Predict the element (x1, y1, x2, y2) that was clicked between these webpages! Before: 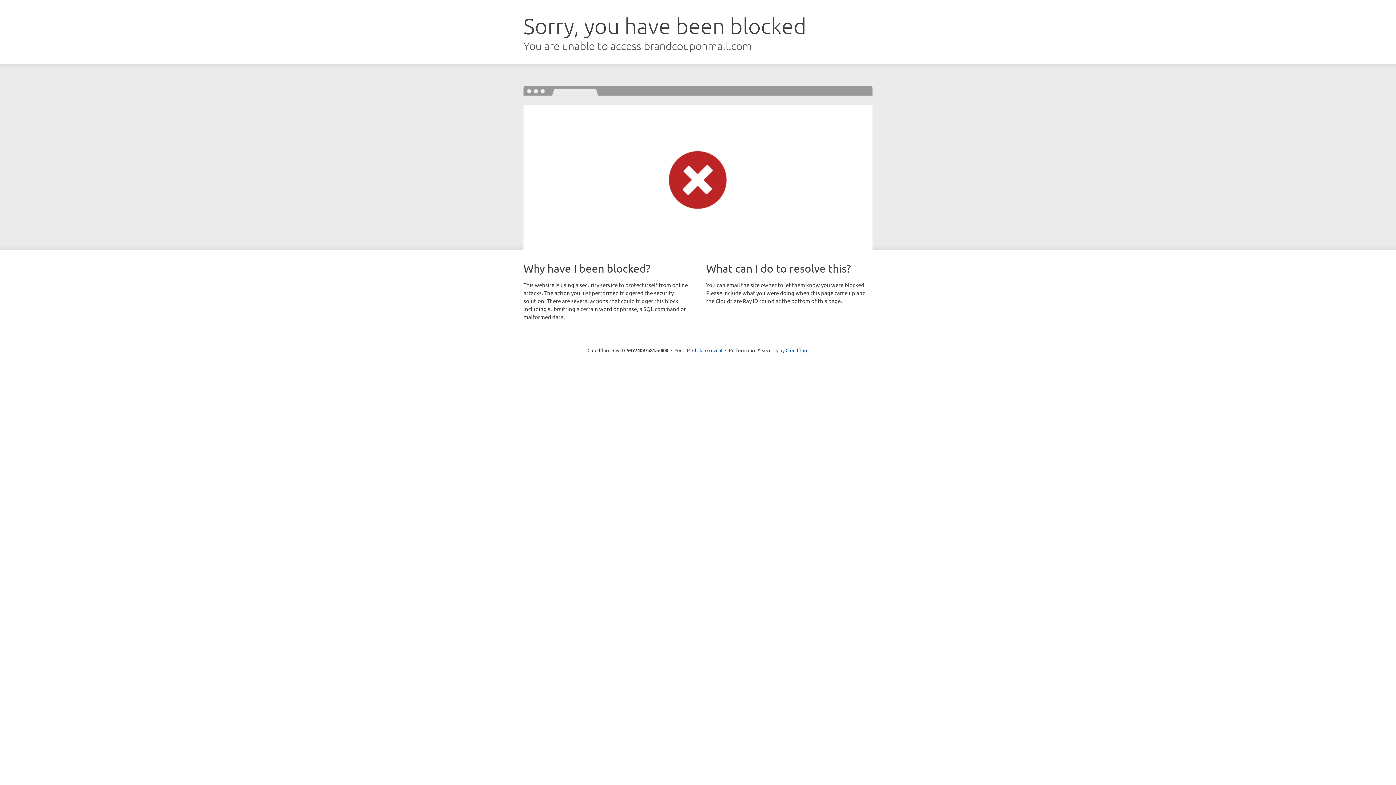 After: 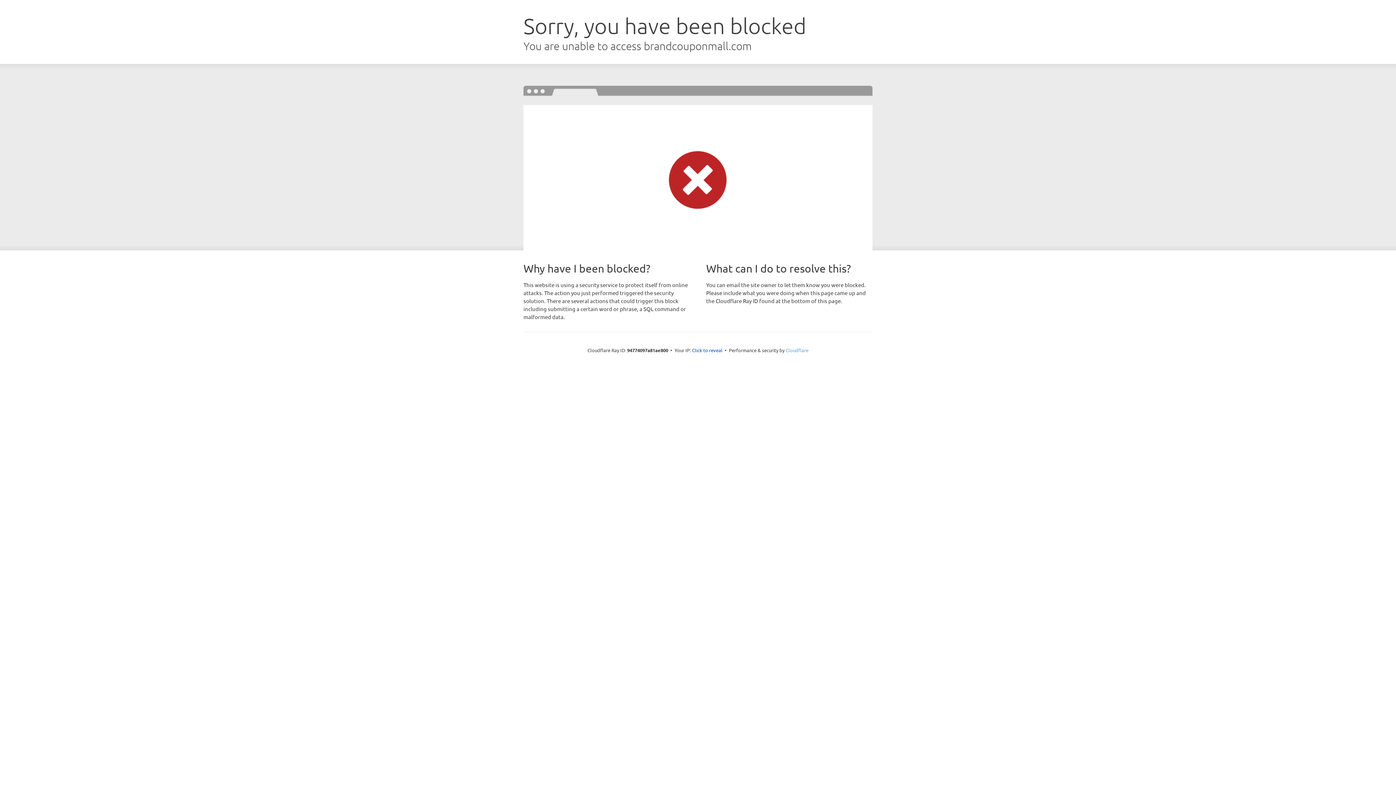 Action: bbox: (785, 347, 808, 353) label: Cloudflare